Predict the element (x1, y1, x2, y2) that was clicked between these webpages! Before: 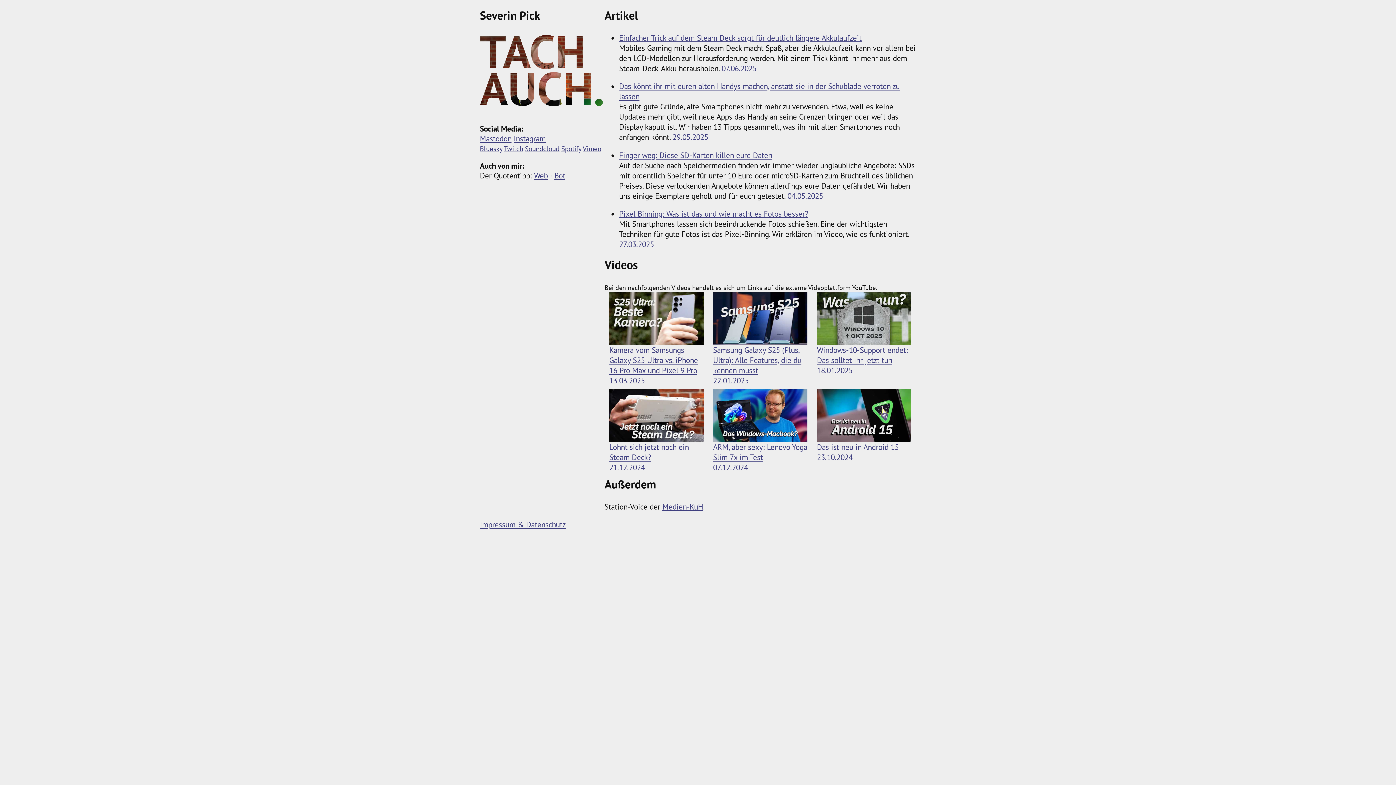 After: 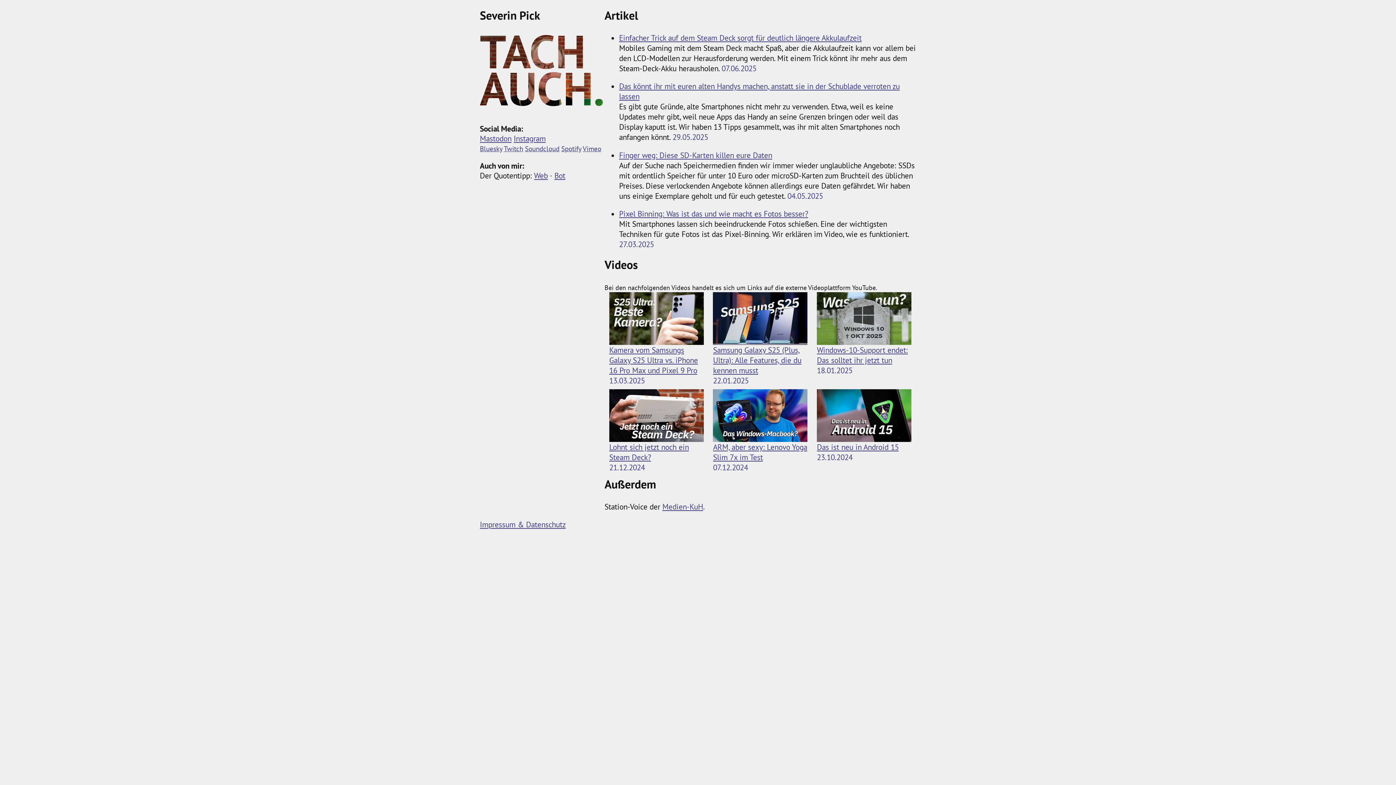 Action: bbox: (713, 389, 807, 462) label: ARM, aber sexy: Lenovo Yoga Slim 7x im Test